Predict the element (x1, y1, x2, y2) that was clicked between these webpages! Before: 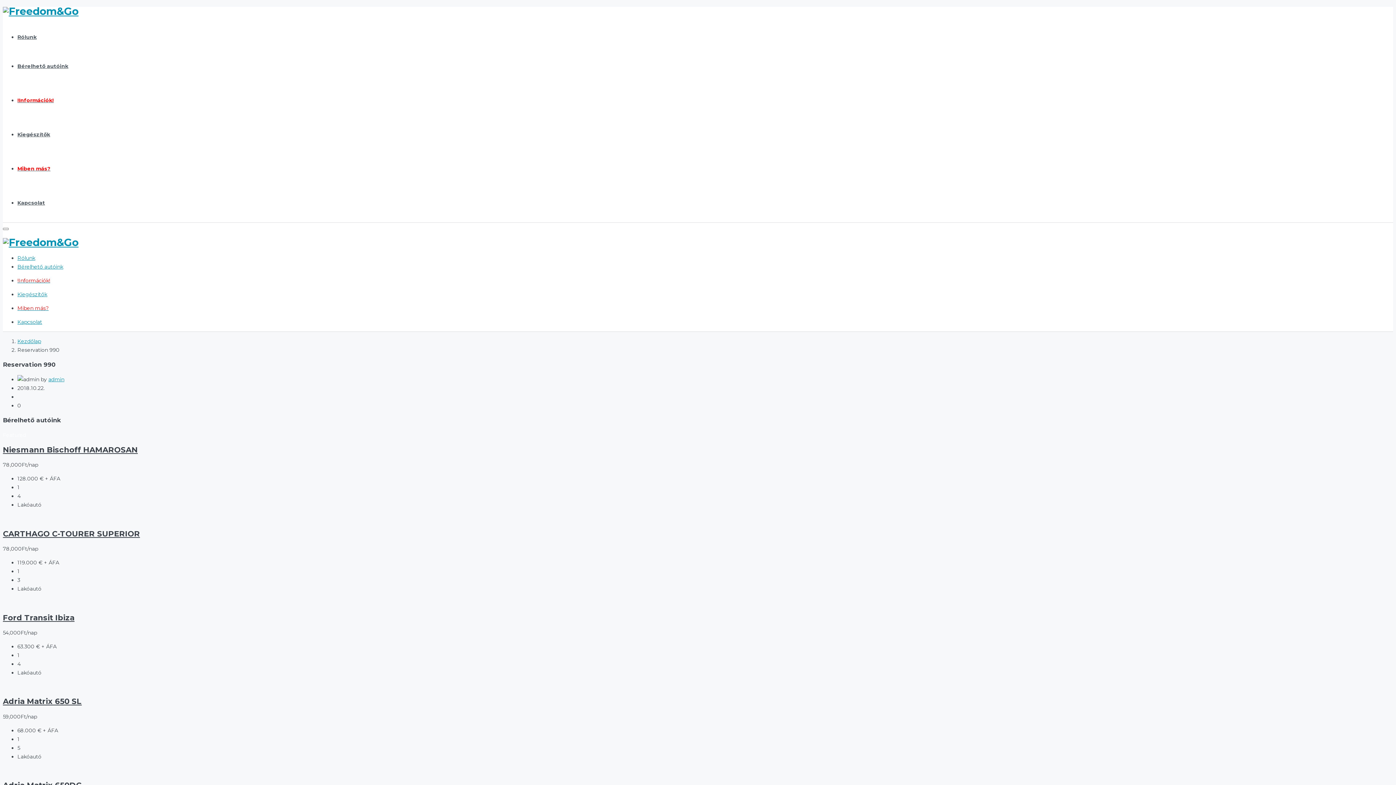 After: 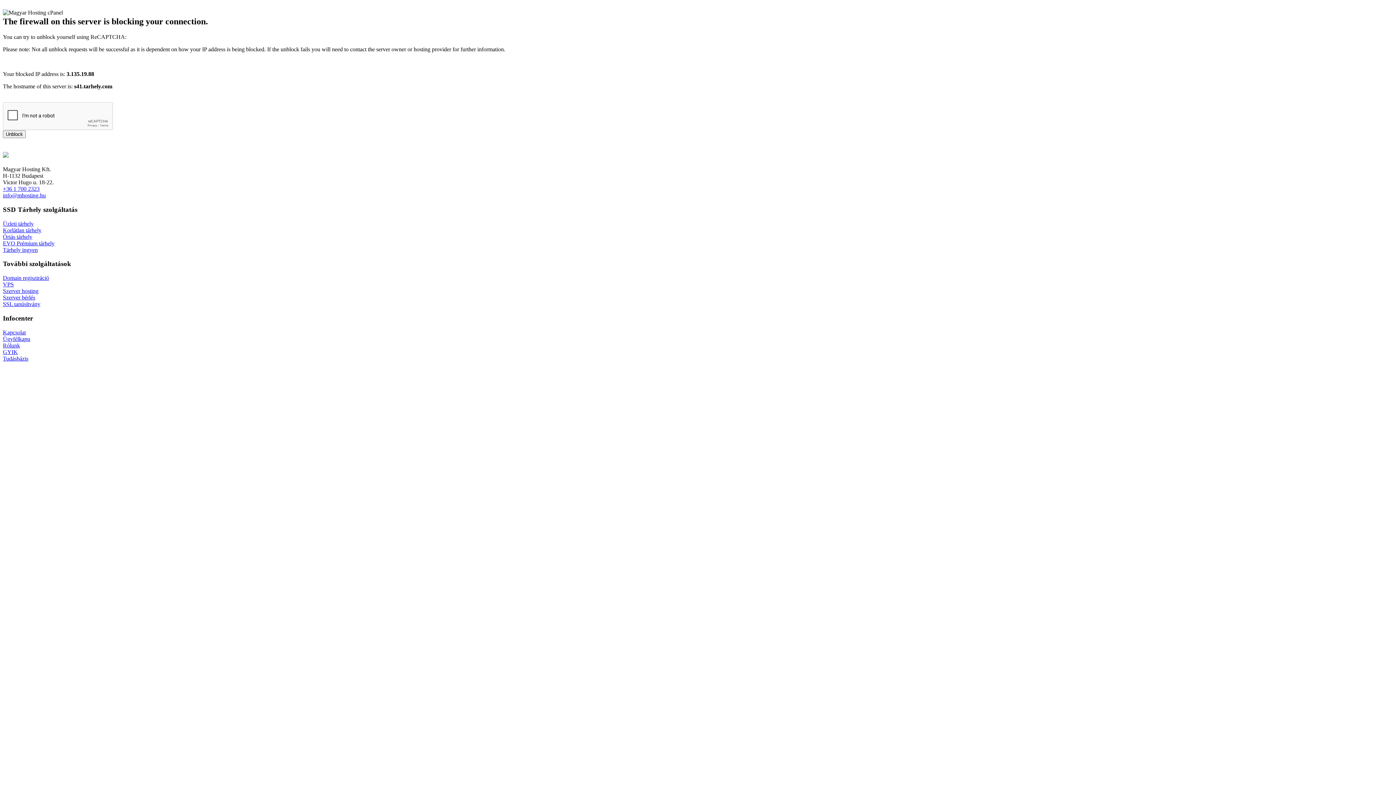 Action: bbox: (17, 254, 35, 261) label: Rólunk